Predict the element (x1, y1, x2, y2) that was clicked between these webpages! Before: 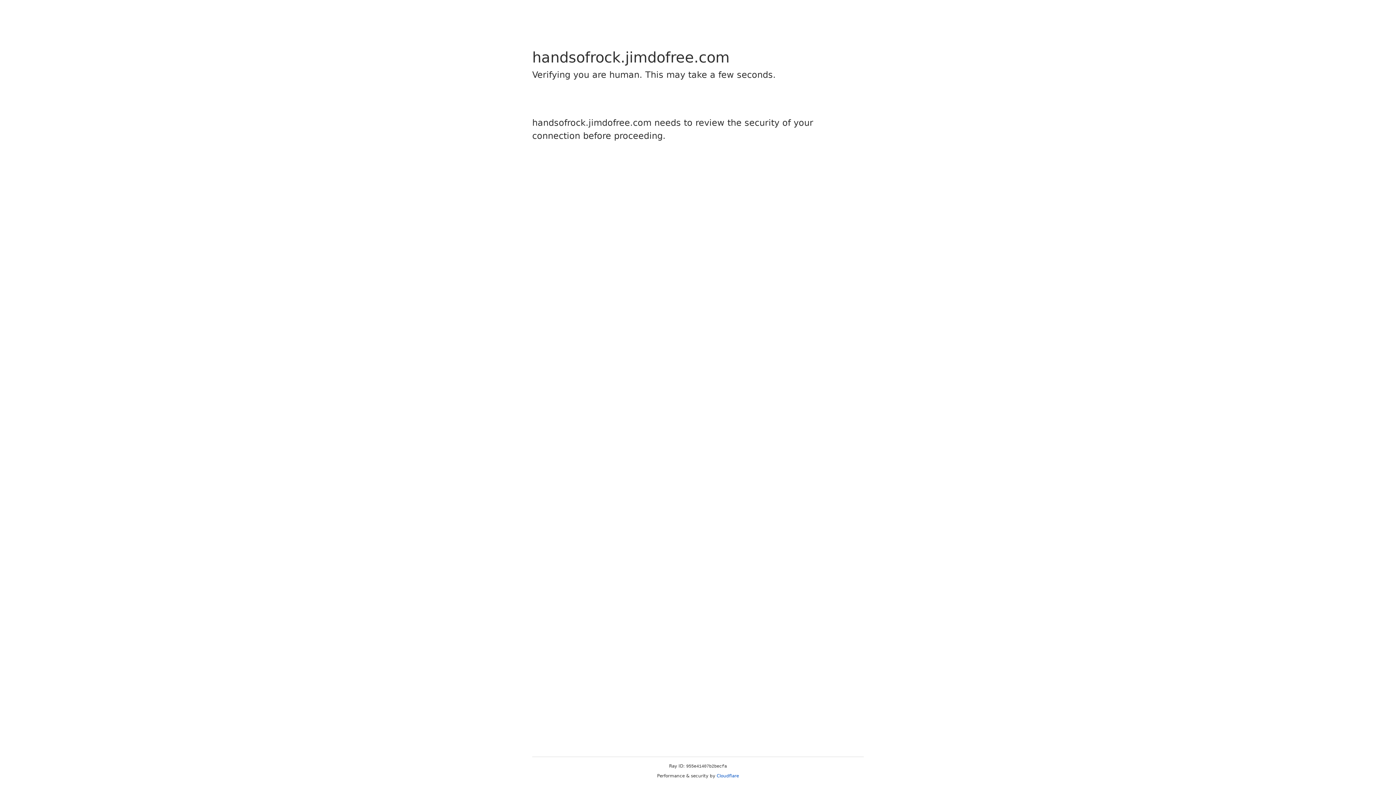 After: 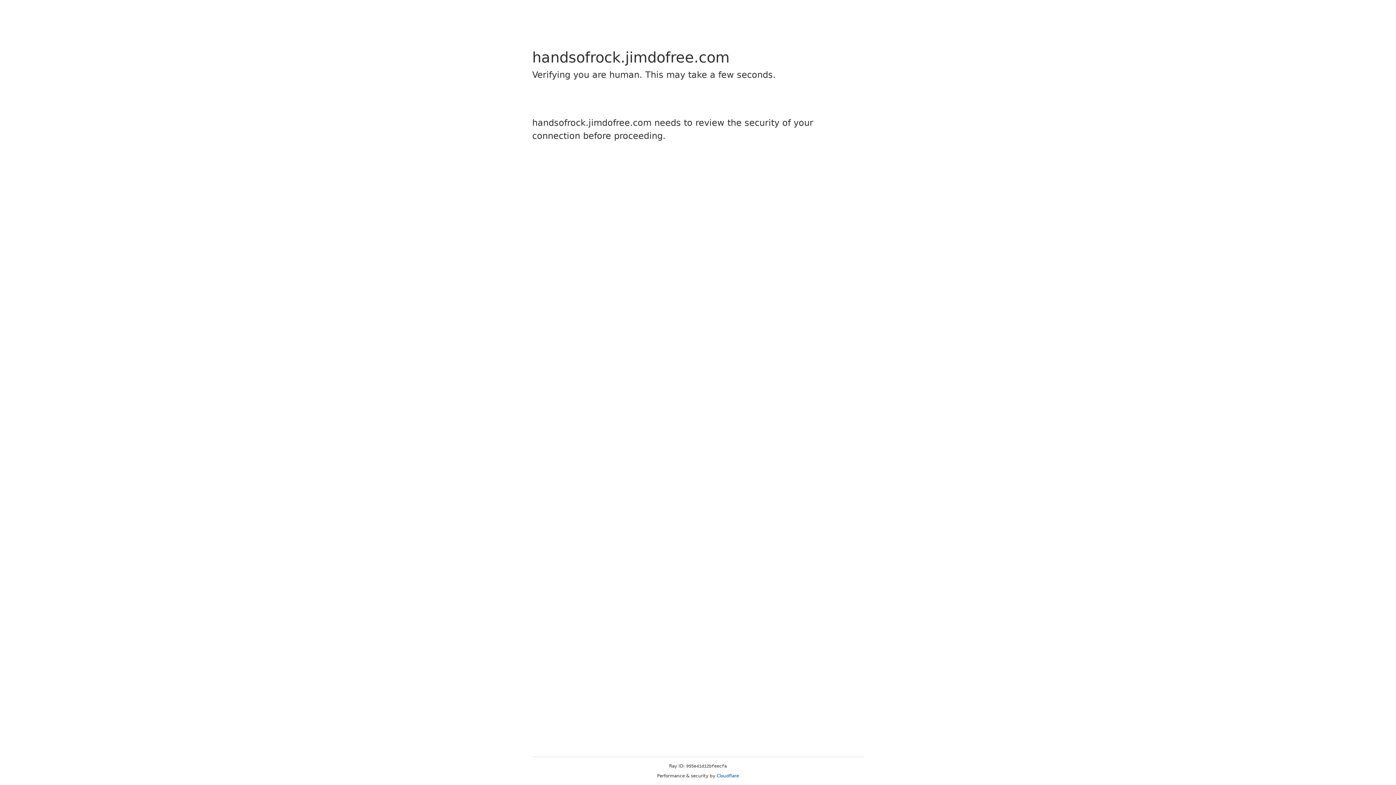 Action: bbox: (716, 773, 739, 778) label: Cloudflare